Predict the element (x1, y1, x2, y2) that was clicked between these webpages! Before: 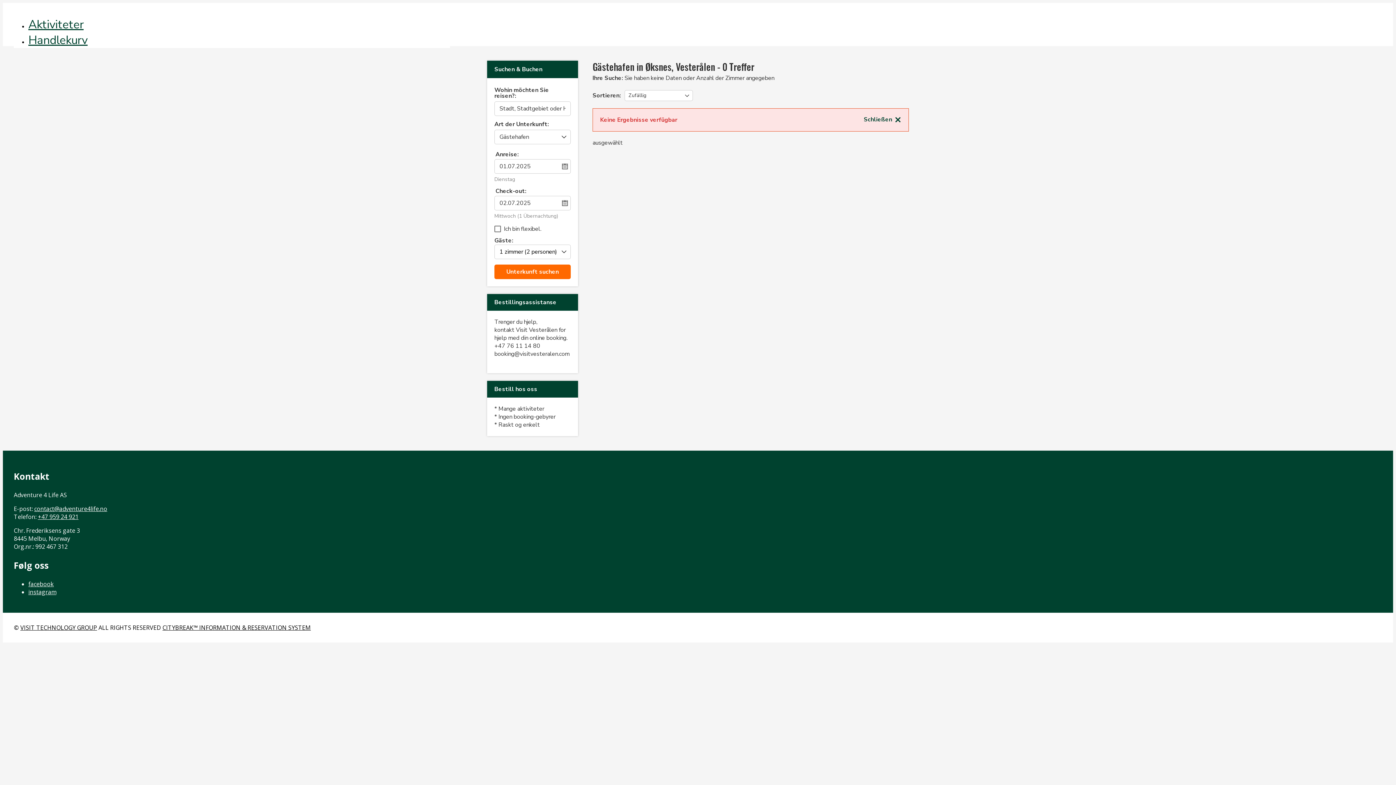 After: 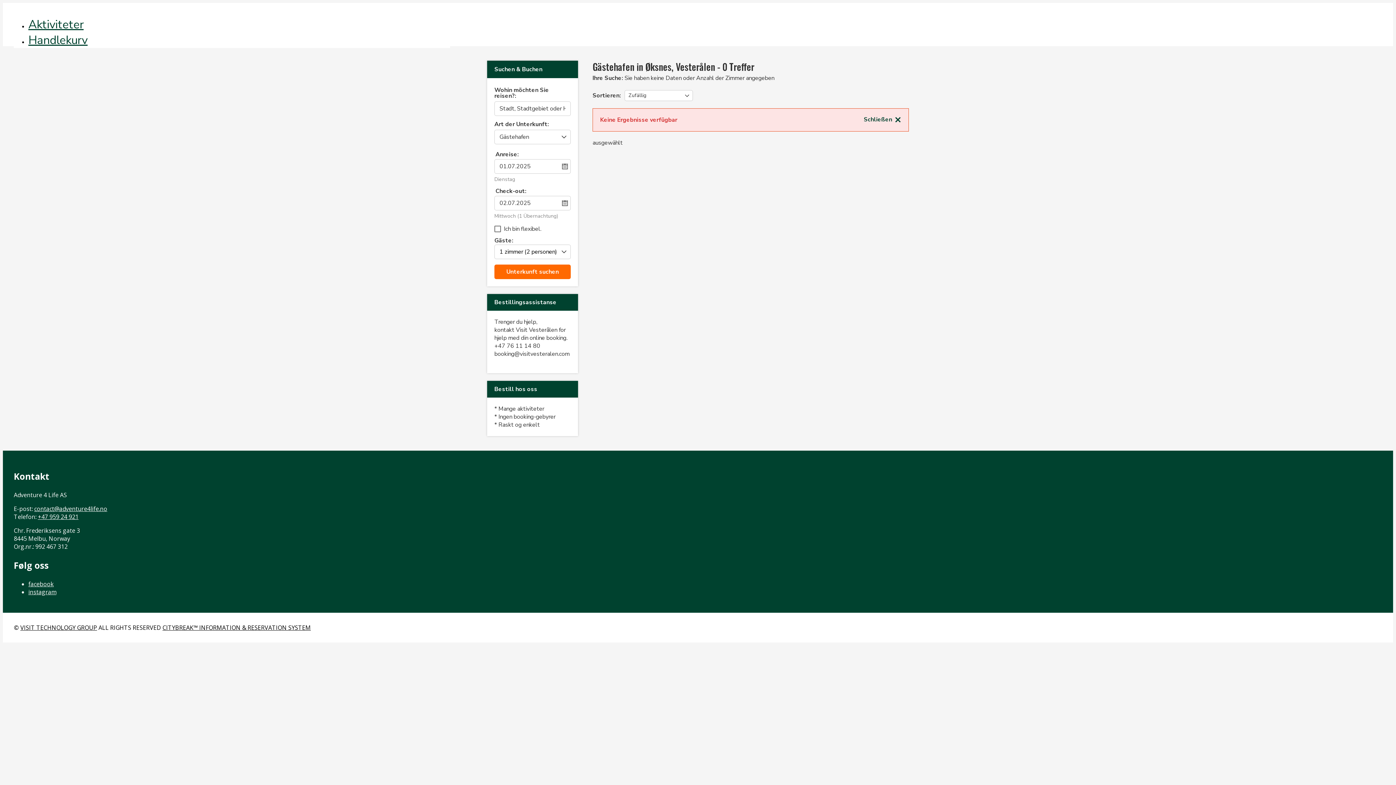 Action: label: +47 959 24 921 bbox: (37, 513, 78, 521)